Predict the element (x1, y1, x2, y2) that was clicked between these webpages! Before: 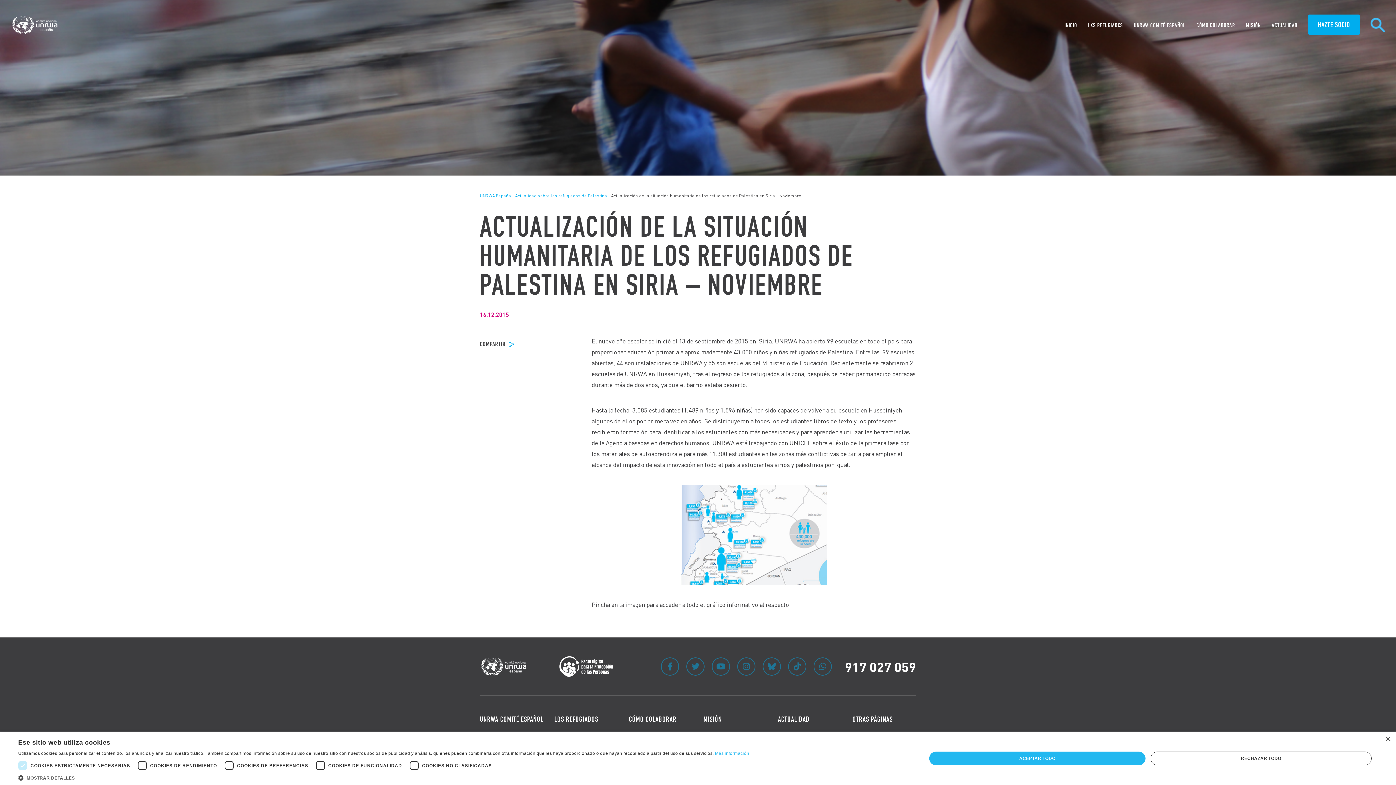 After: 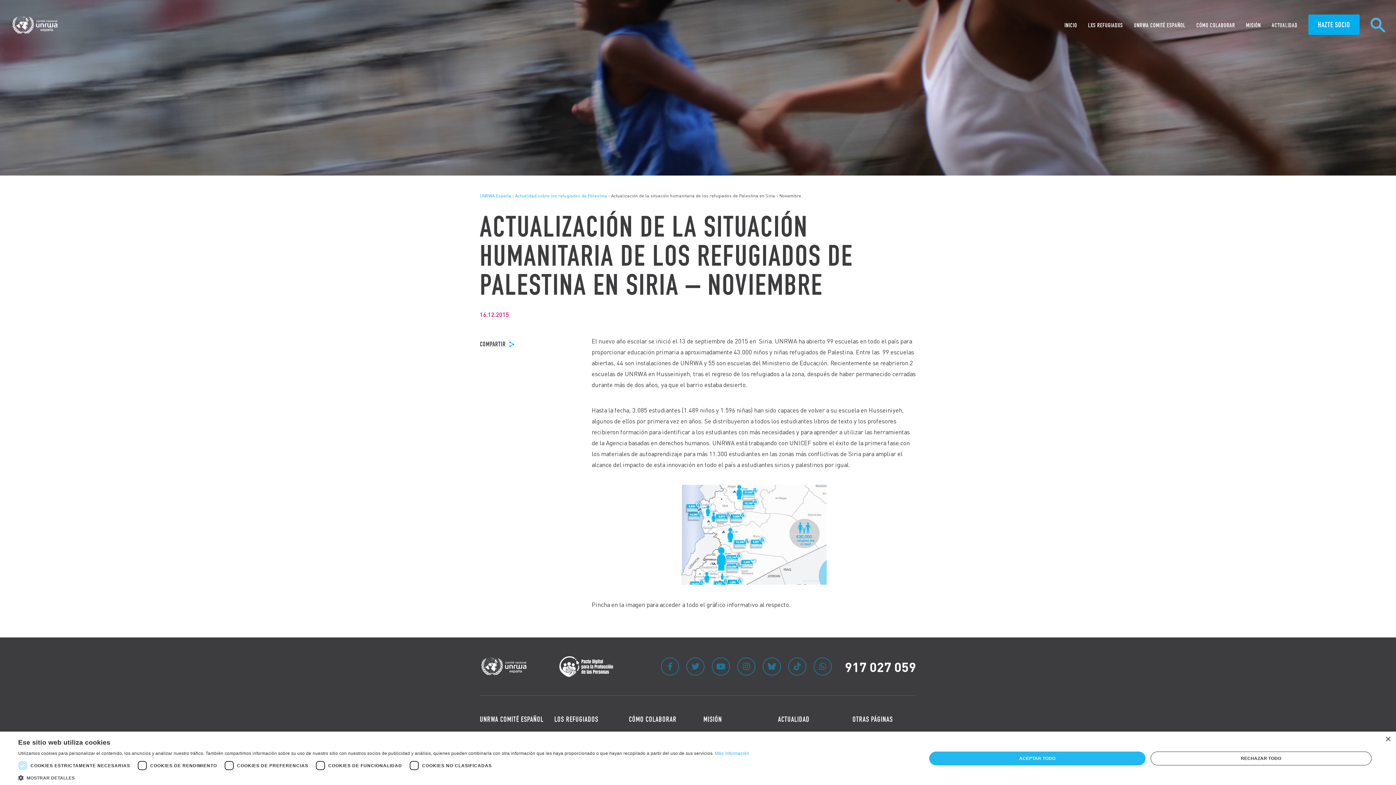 Action: label: Más información, opens a new window bbox: (715, 751, 749, 756)